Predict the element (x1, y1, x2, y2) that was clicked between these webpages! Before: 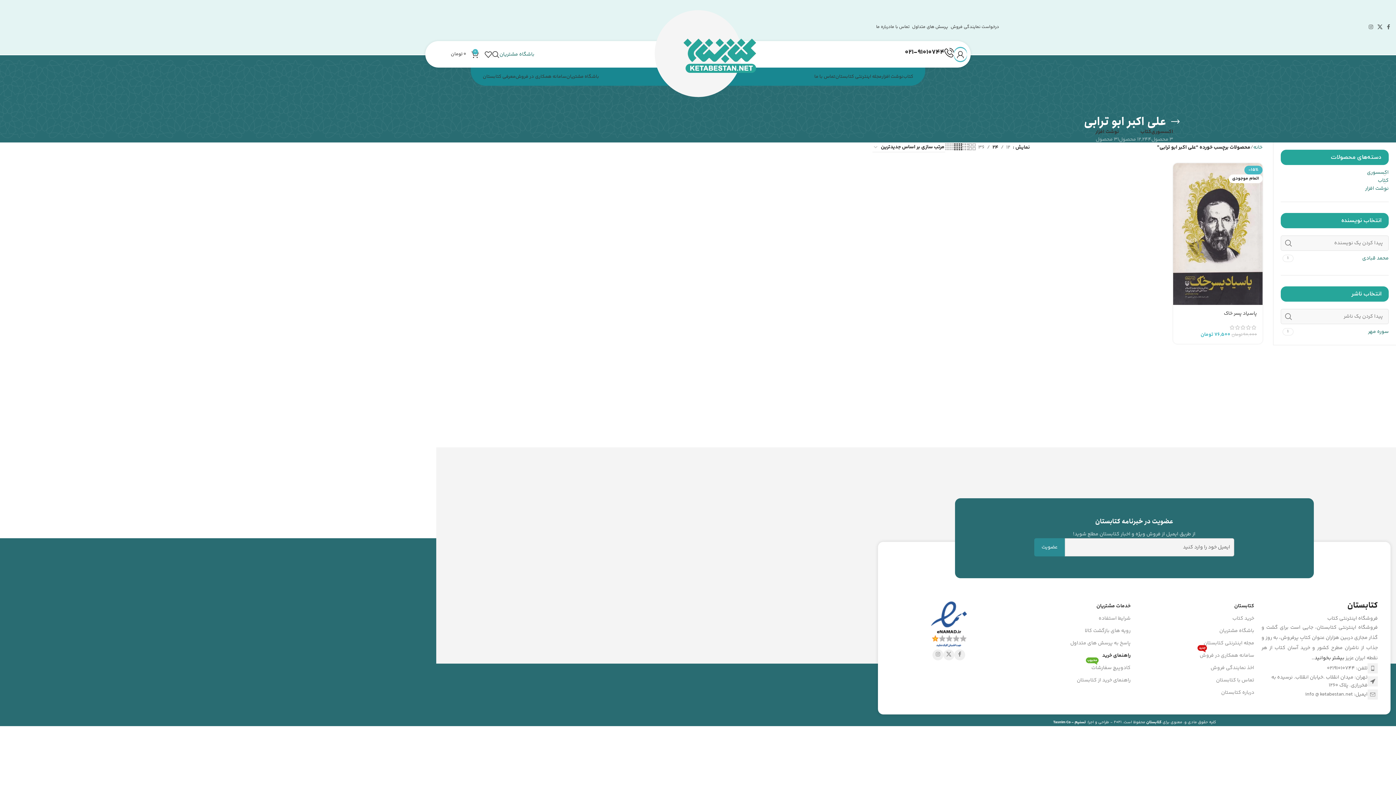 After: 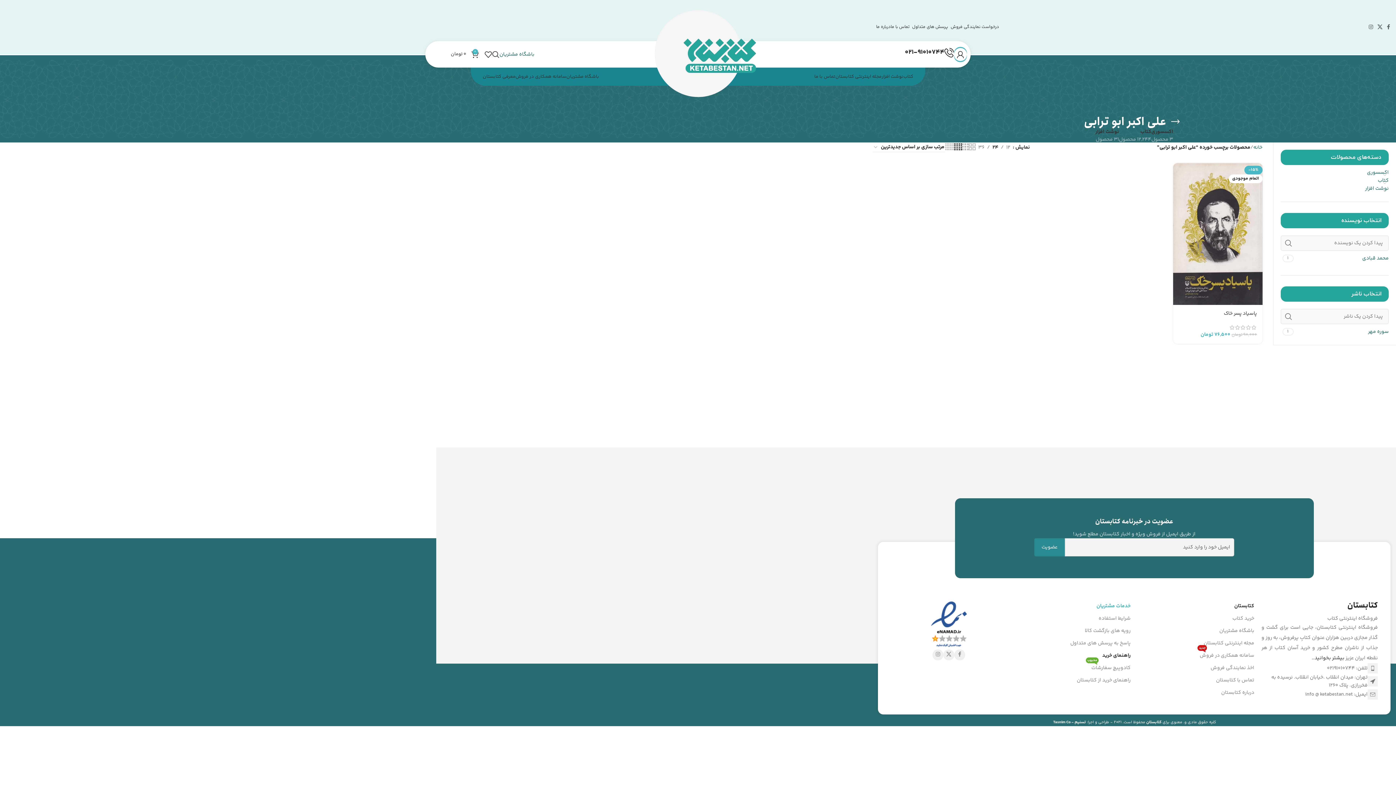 Action: bbox: (1014, 600, 1130, 612) label: خدمات مشتریان